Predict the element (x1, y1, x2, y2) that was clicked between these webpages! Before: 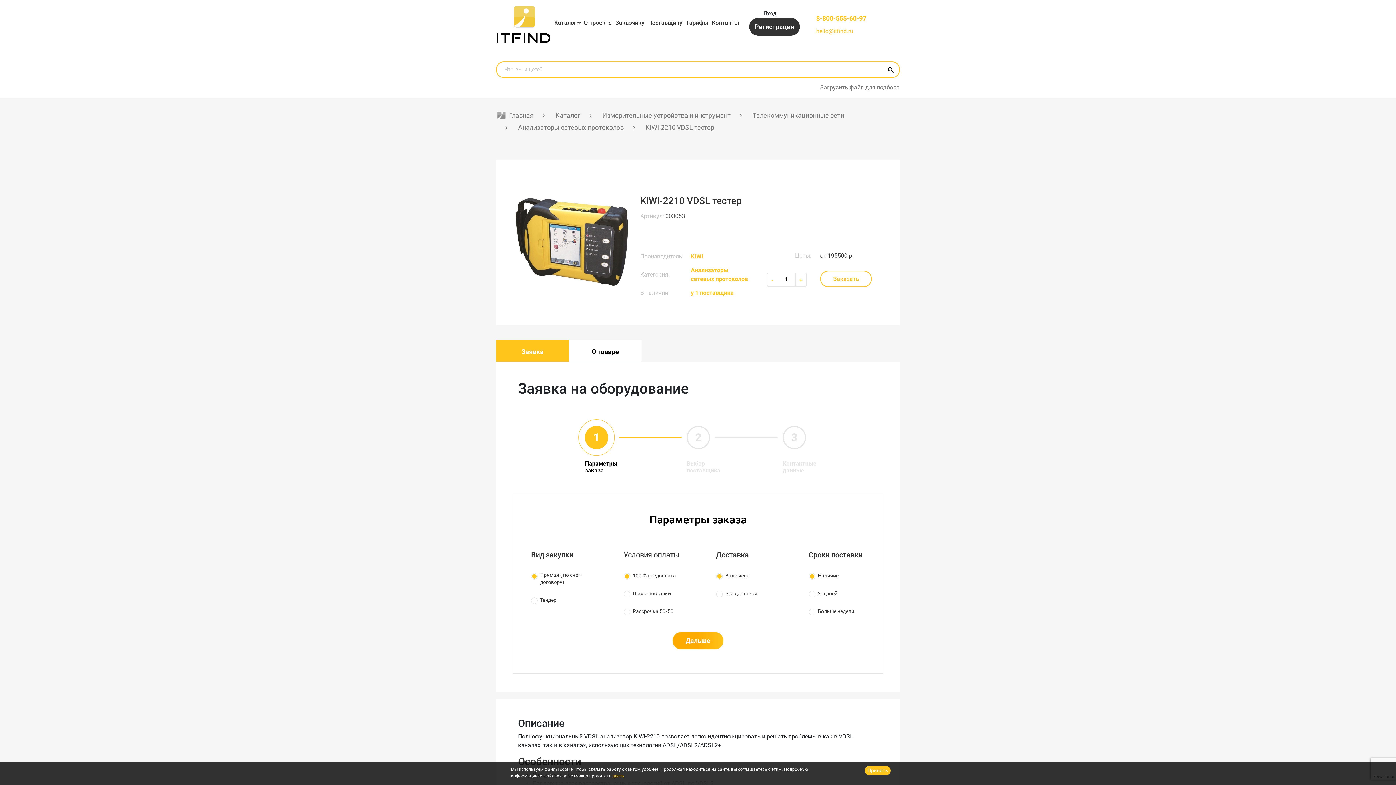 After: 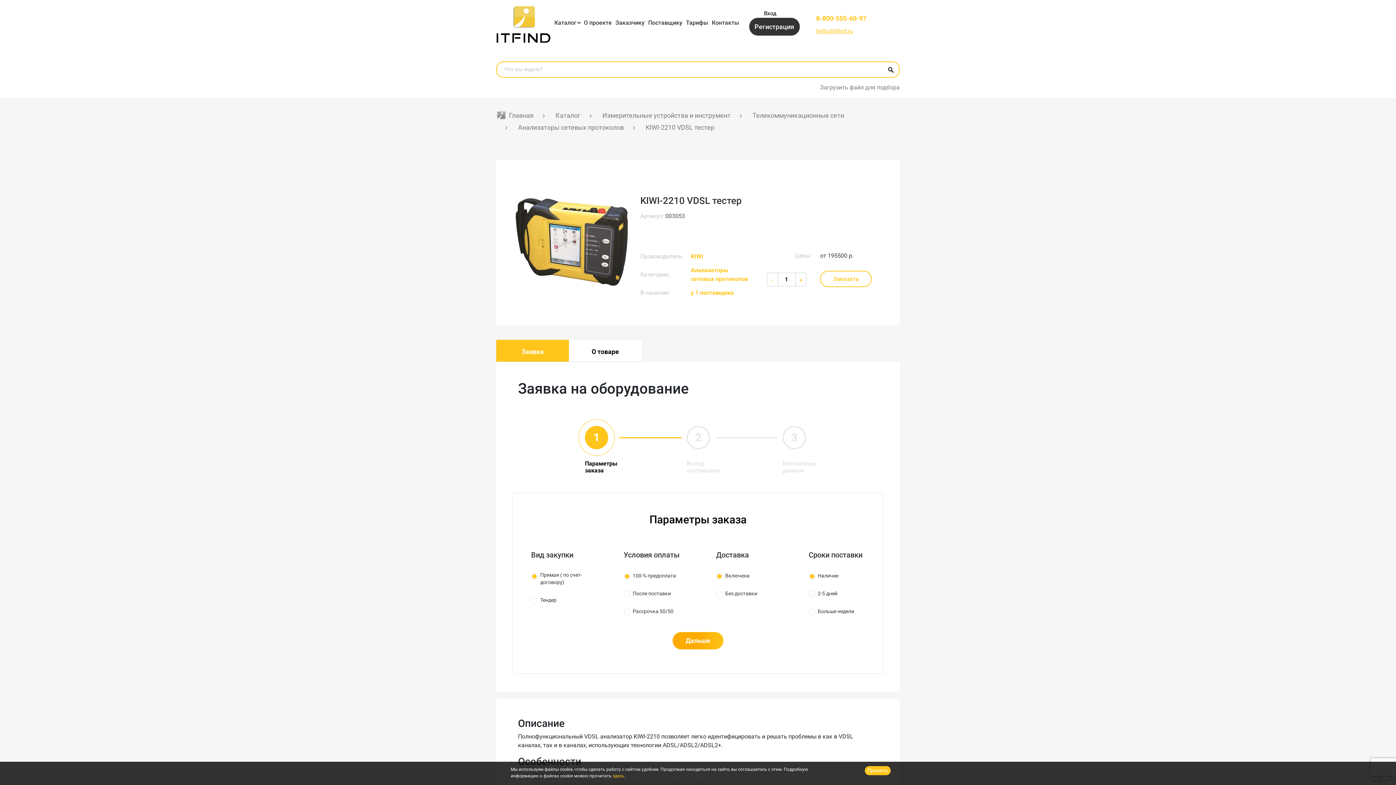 Action: label: hello@itfind.ru bbox: (816, 27, 853, 34)